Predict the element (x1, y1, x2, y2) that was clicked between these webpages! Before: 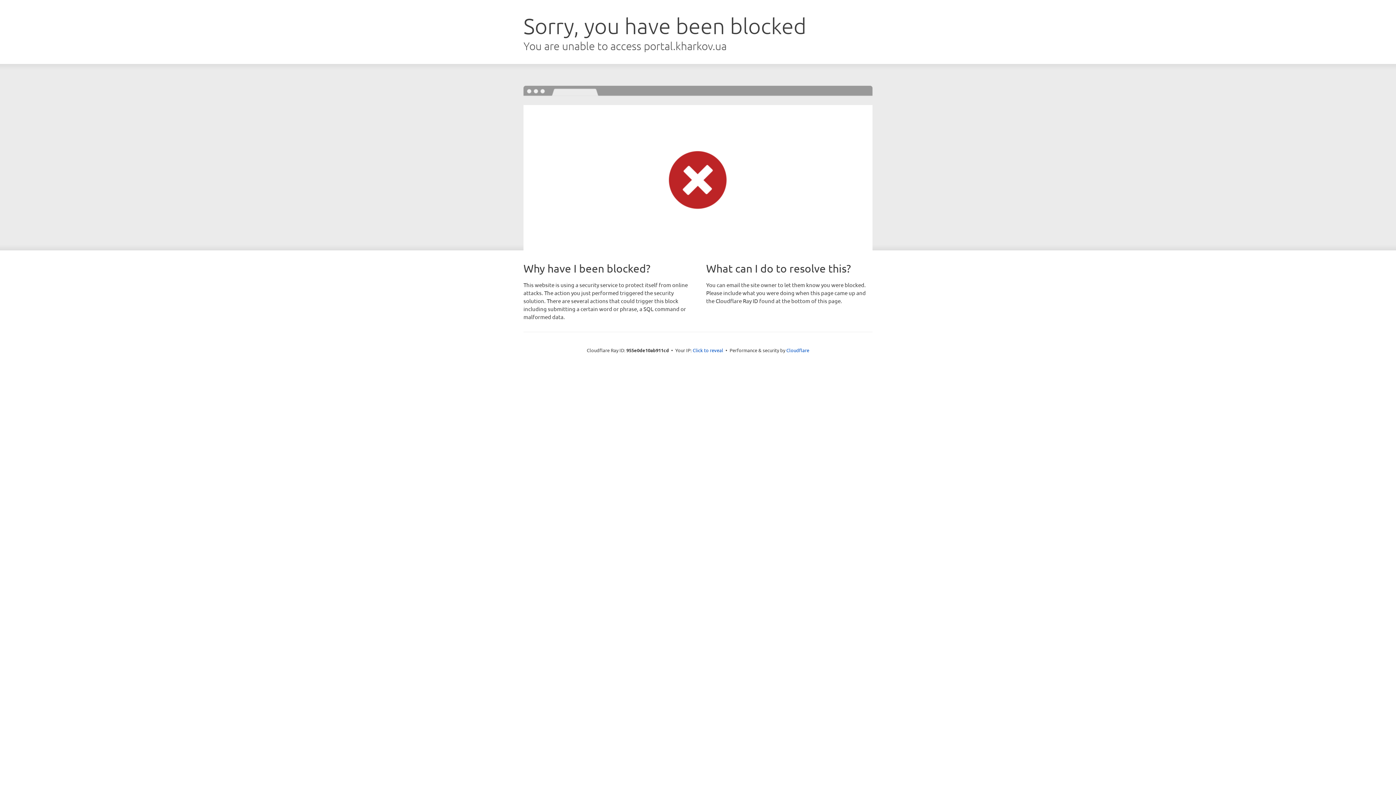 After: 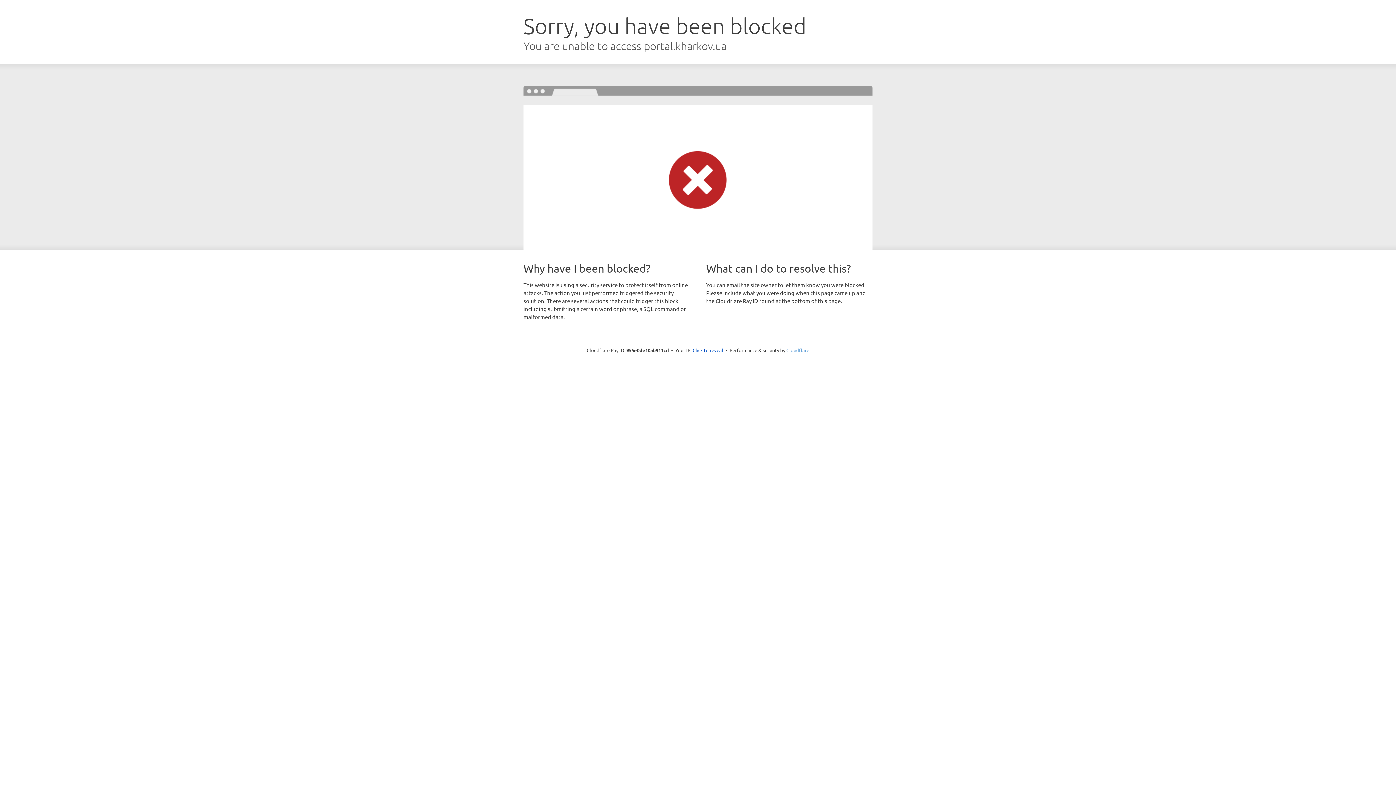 Action: bbox: (786, 347, 809, 353) label: Cloudflare